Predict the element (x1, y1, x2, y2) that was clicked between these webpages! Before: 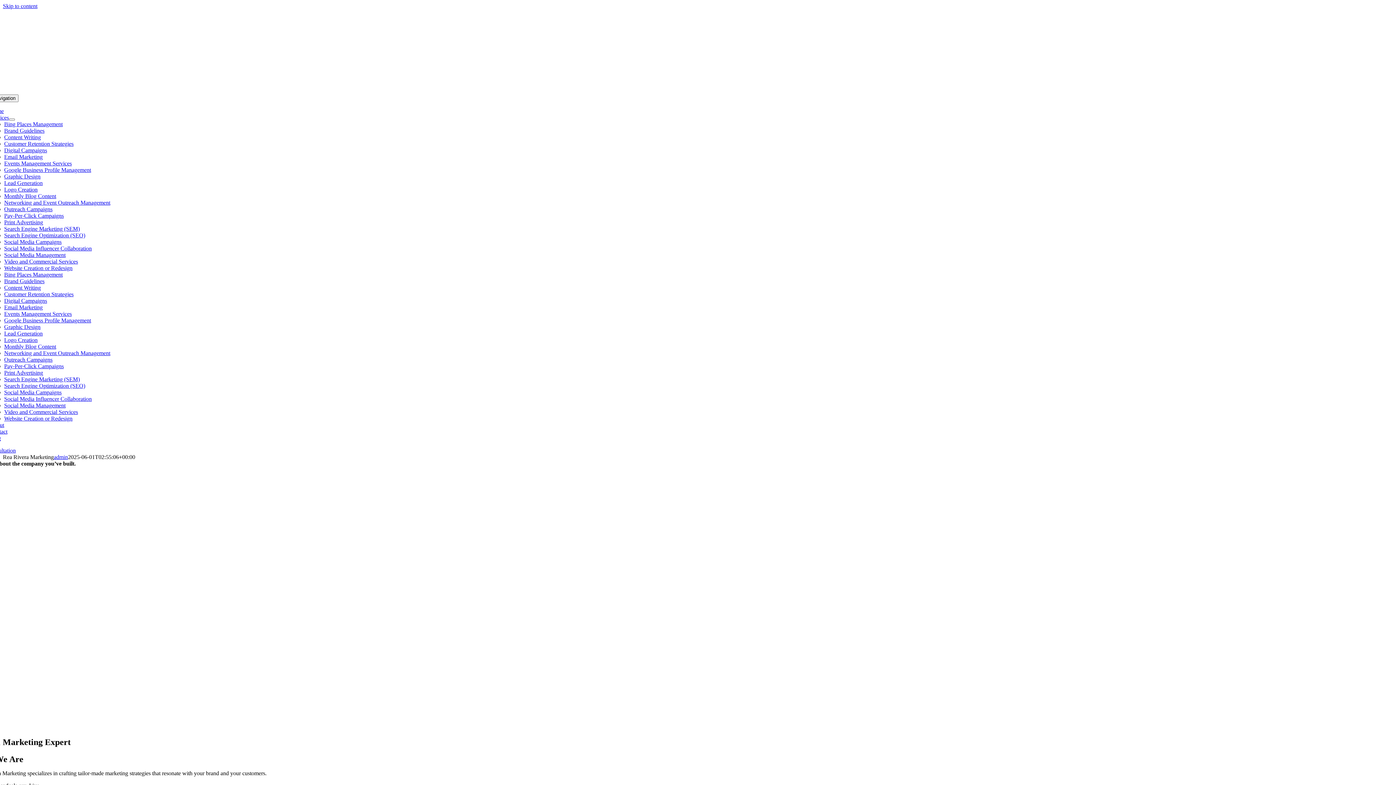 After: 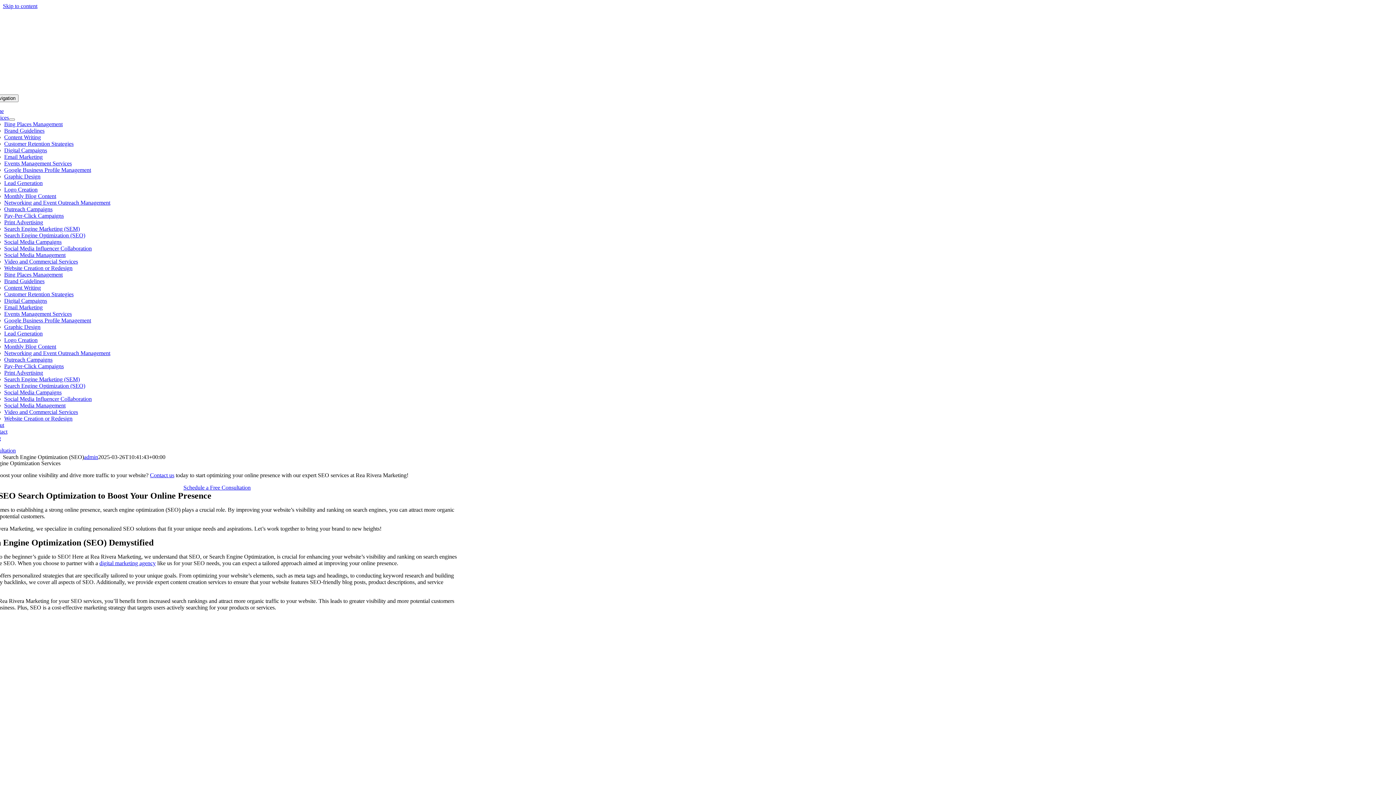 Action: label: Search Engine Optimization (SEO) bbox: (4, 382, 85, 389)